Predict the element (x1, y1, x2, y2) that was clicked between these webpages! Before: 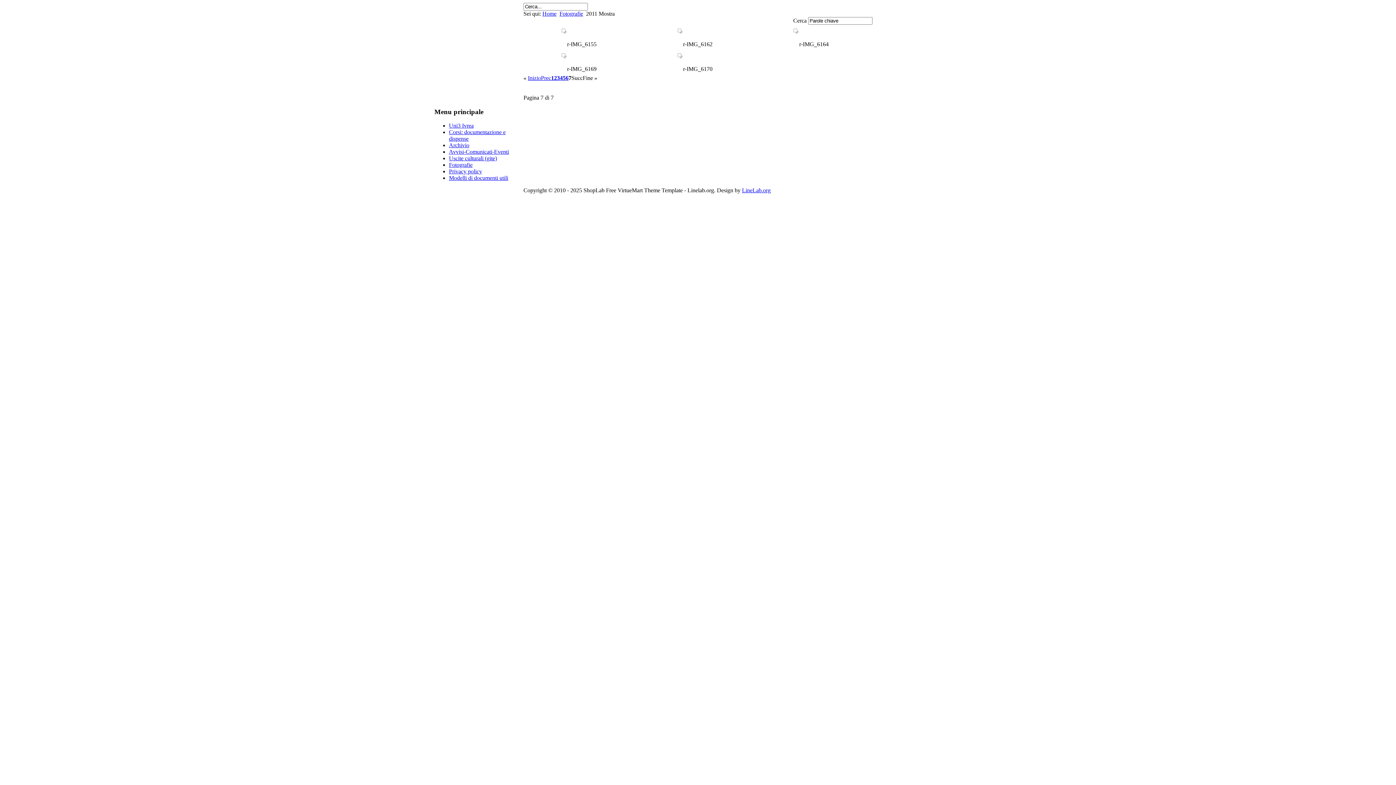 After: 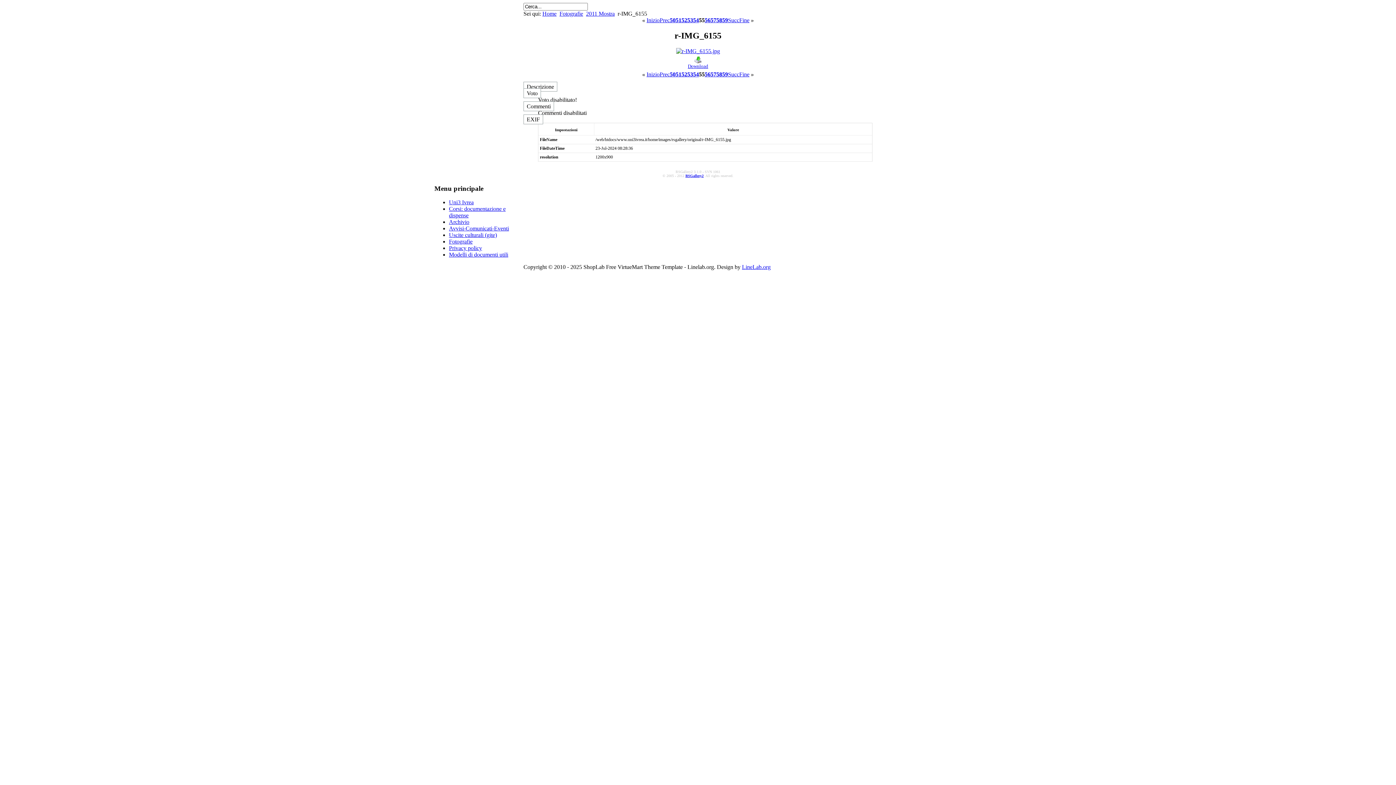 Action: bbox: (563, 28, 567, 32)